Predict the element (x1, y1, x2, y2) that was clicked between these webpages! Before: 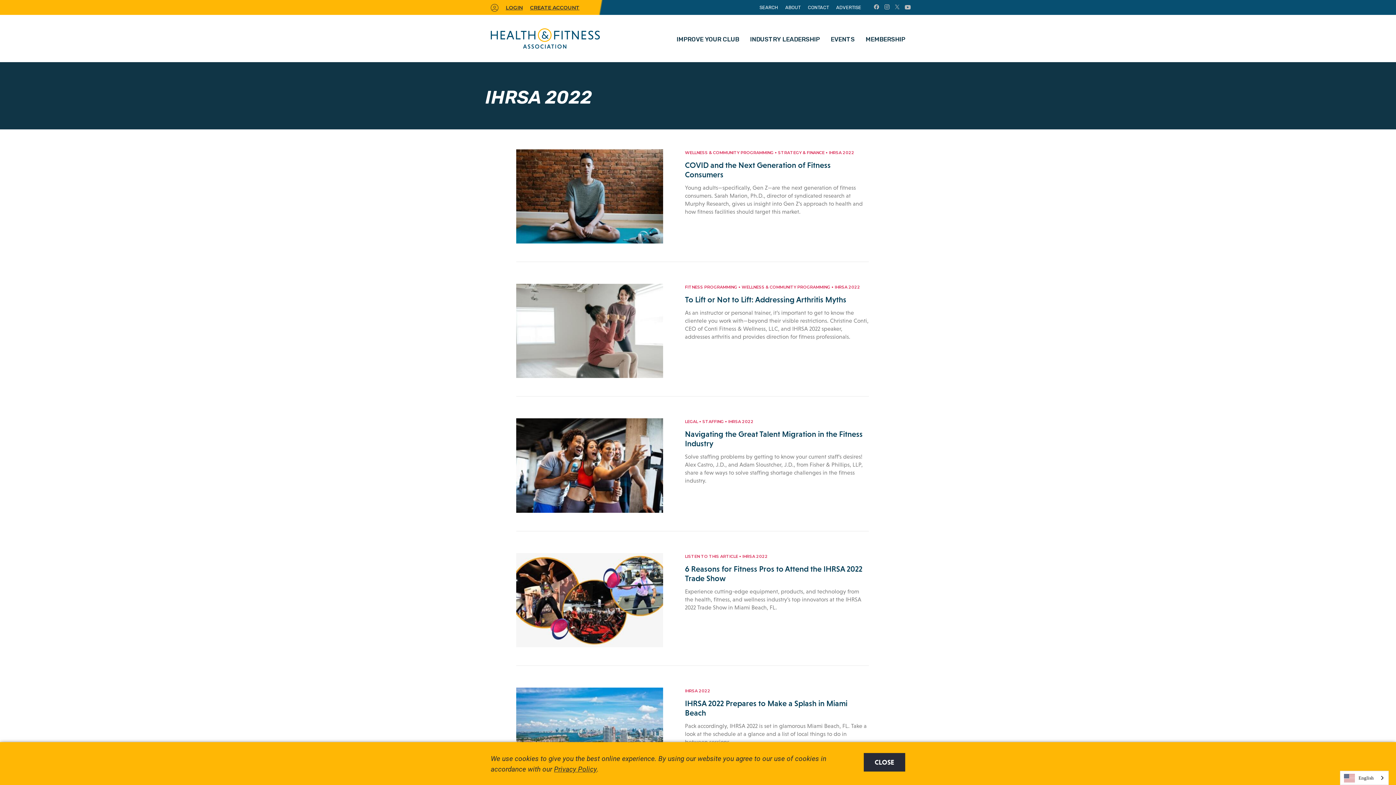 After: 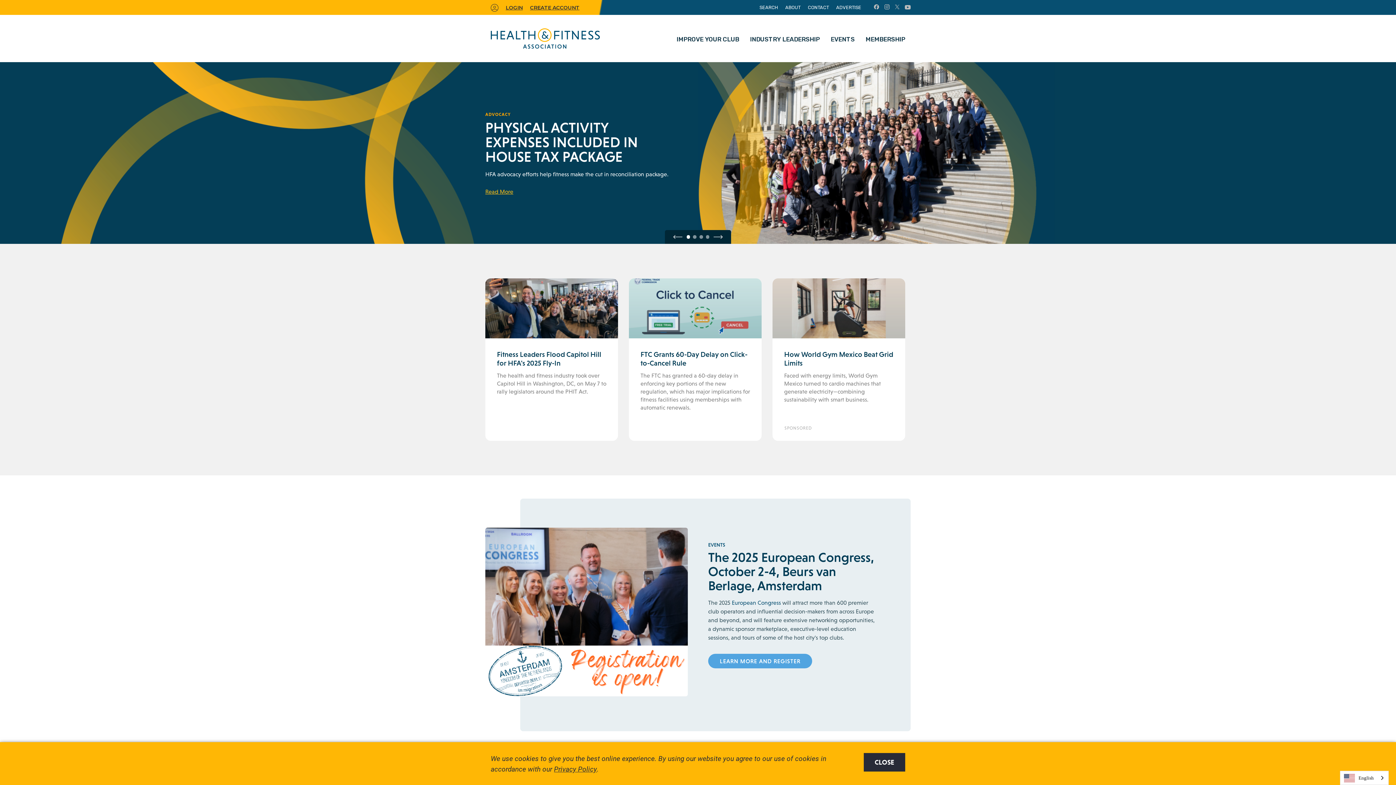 Action: bbox: (490, 28, 600, 48)